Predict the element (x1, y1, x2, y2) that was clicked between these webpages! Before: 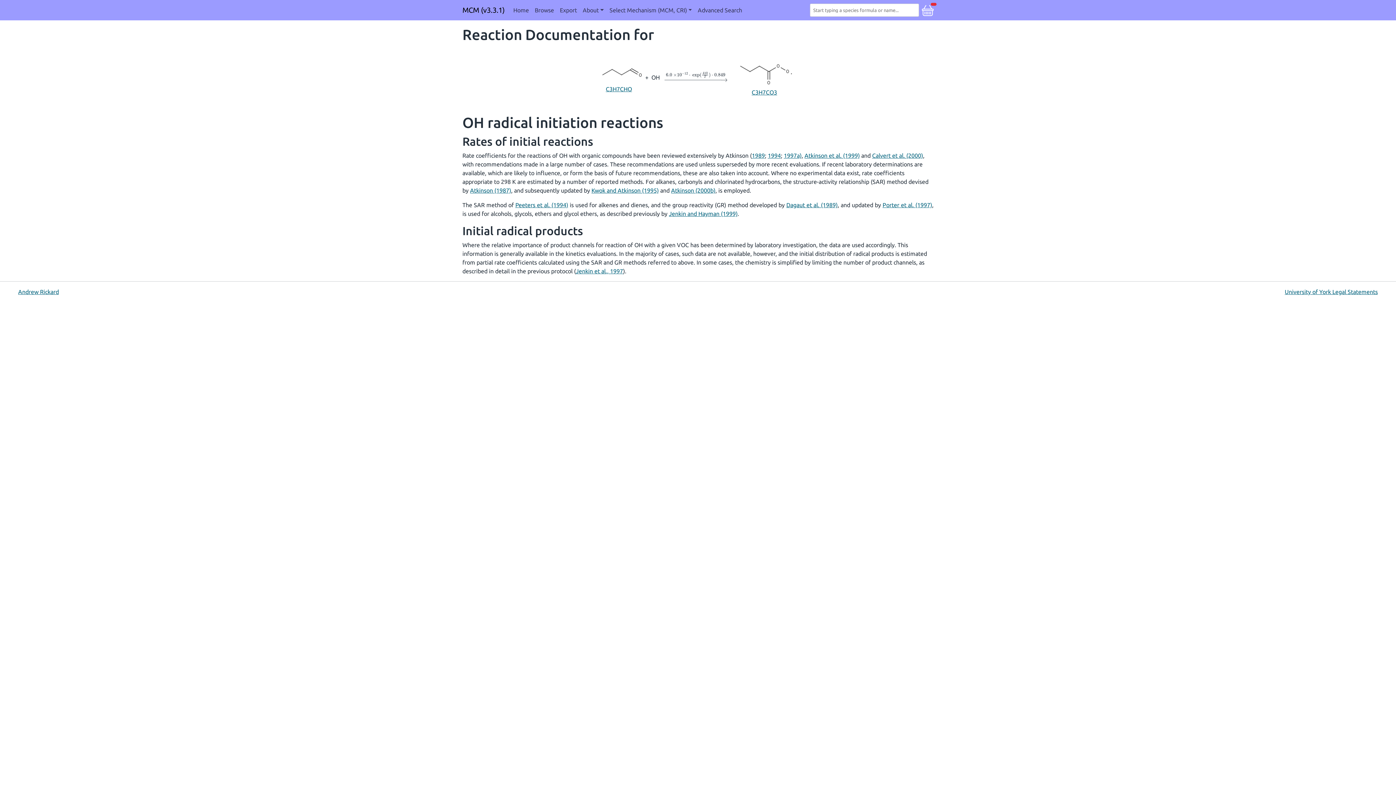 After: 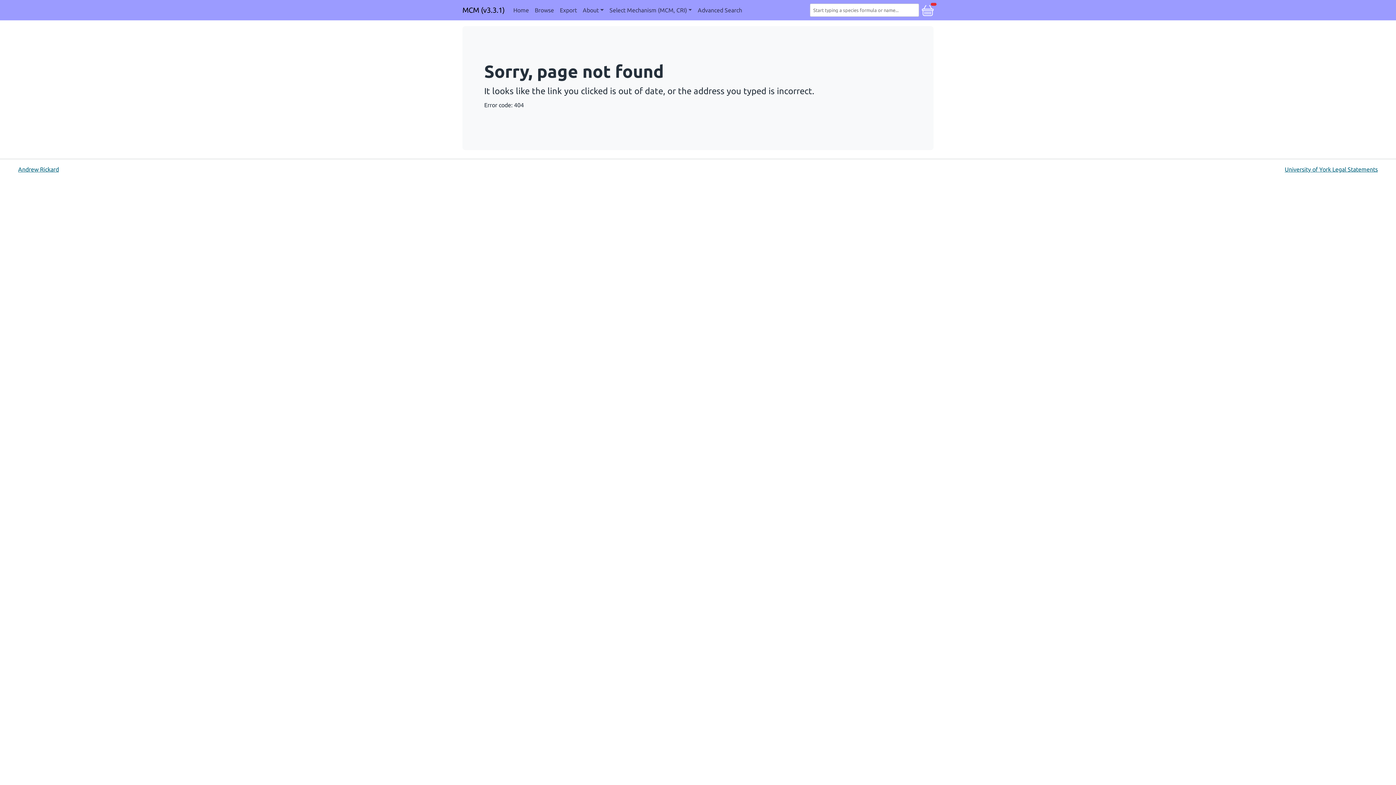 Action: bbox: (752, 152, 765, 158) label: 1989